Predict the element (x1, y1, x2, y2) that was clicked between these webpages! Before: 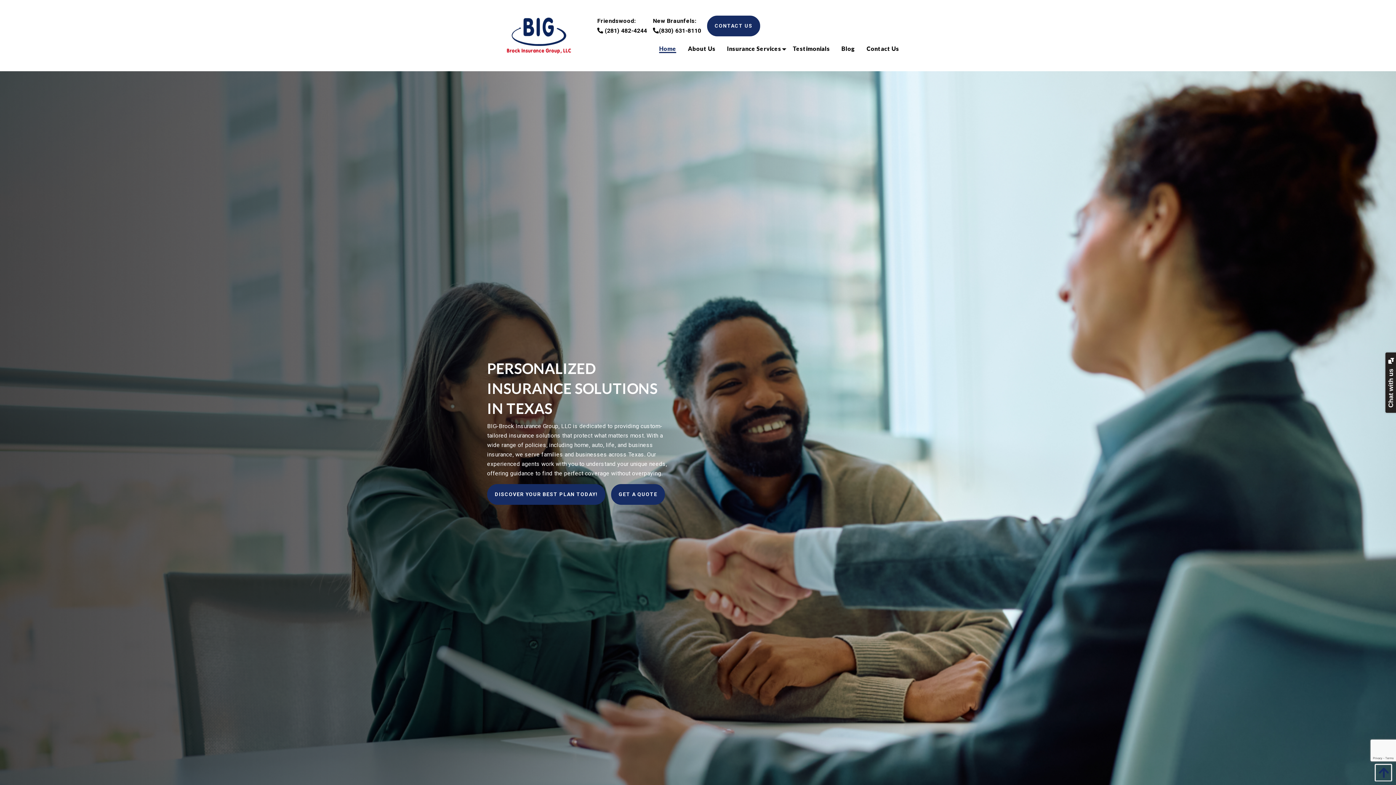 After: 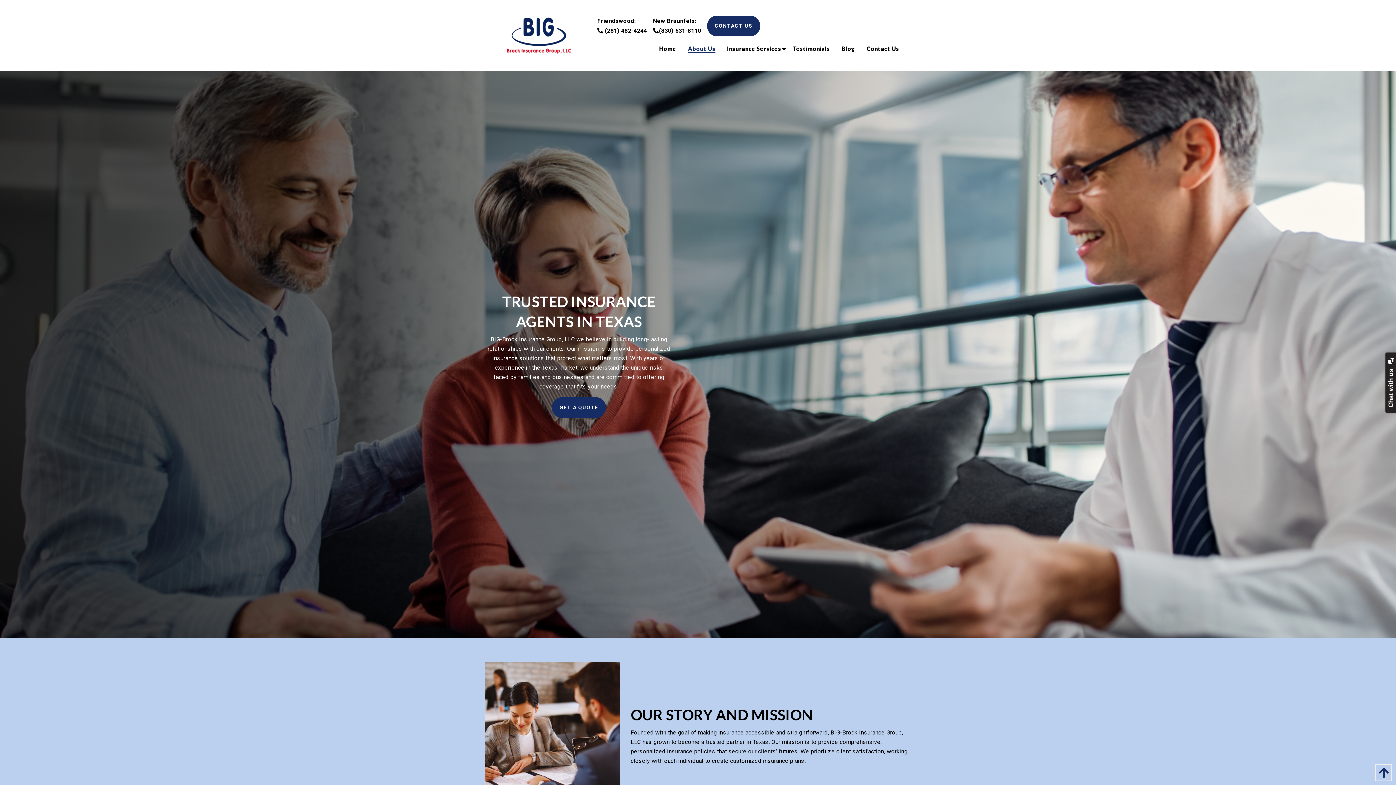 Action: bbox: (682, 41, 721, 55) label: About Us